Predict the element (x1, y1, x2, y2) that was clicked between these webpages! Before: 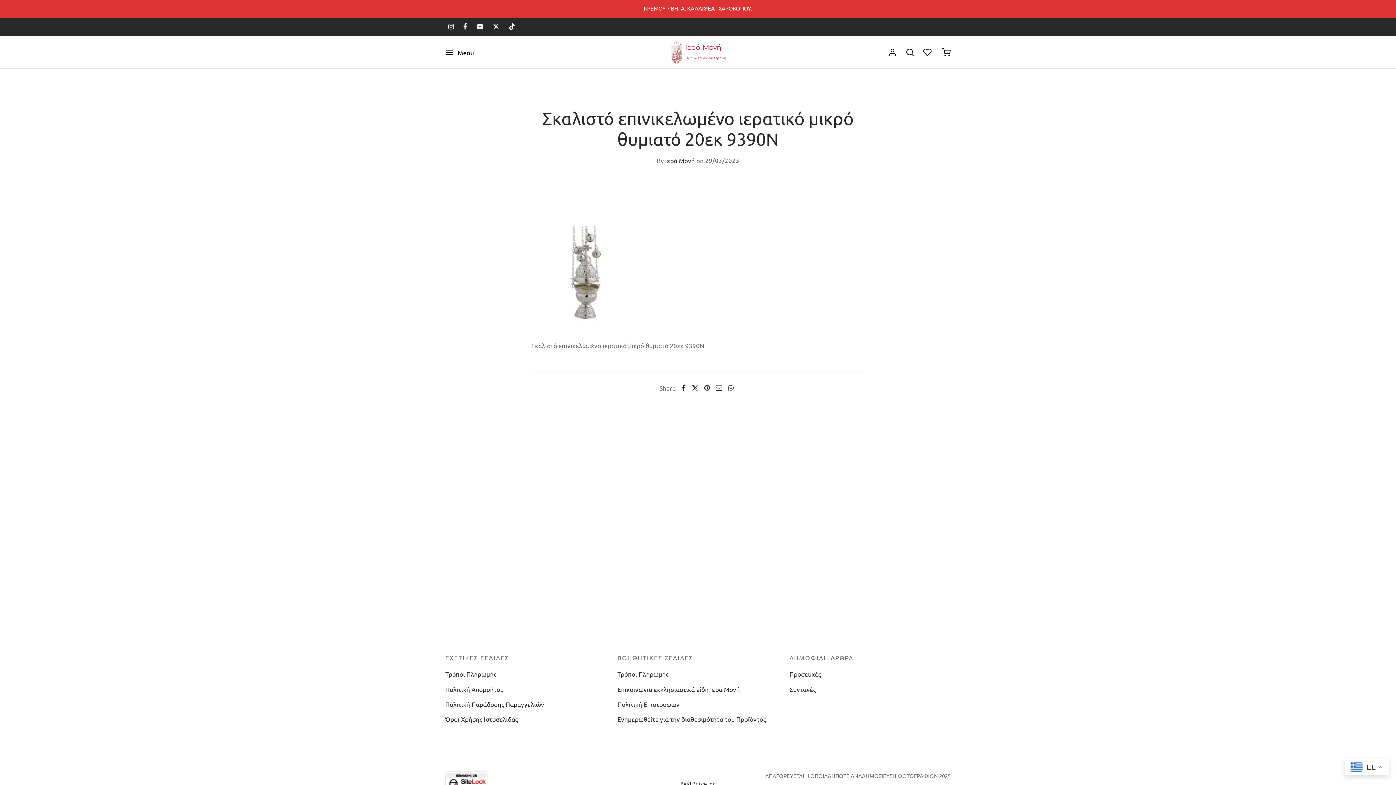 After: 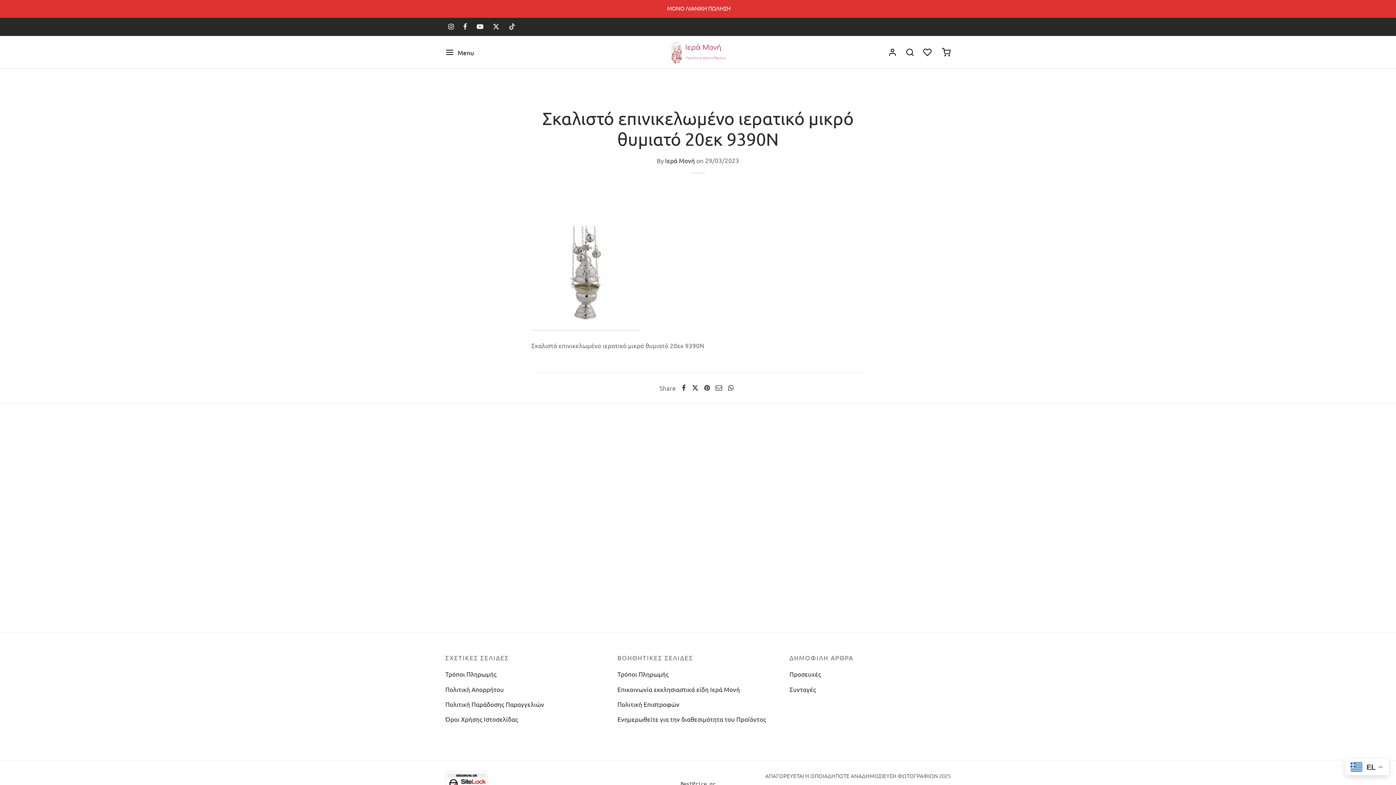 Action: bbox: (506, 19, 518, 33) label: Tiktok